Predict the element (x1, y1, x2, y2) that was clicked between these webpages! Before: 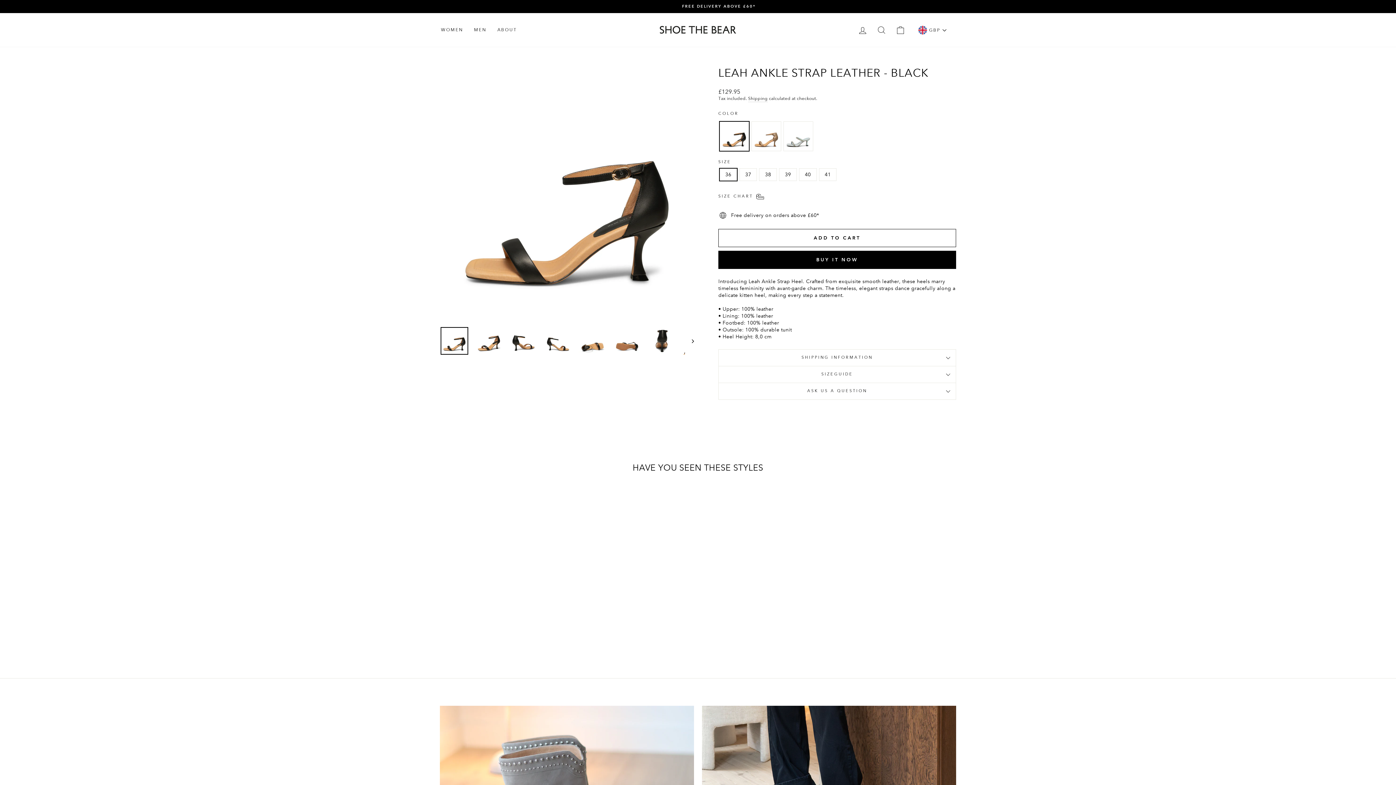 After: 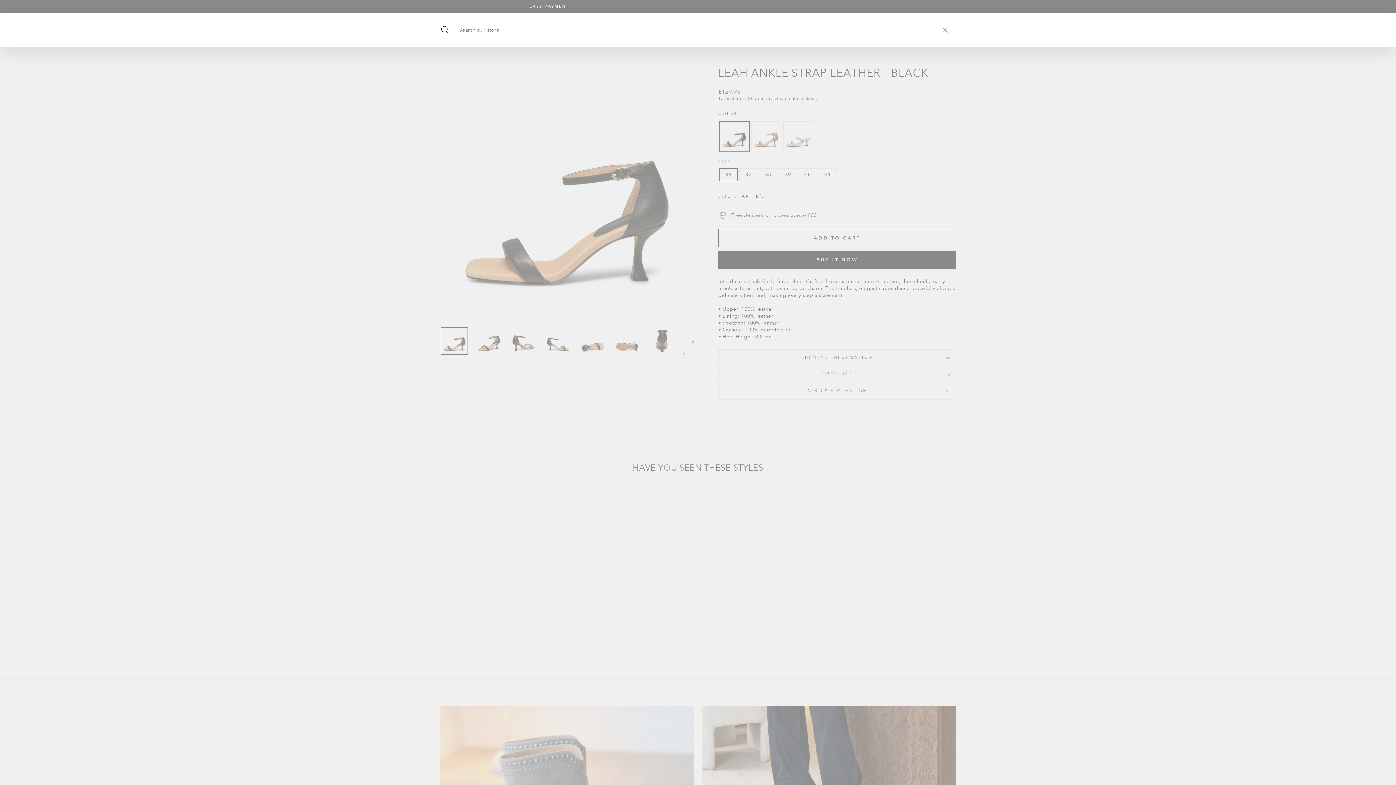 Action: bbox: (872, 22, 891, 37) label: SEARCH